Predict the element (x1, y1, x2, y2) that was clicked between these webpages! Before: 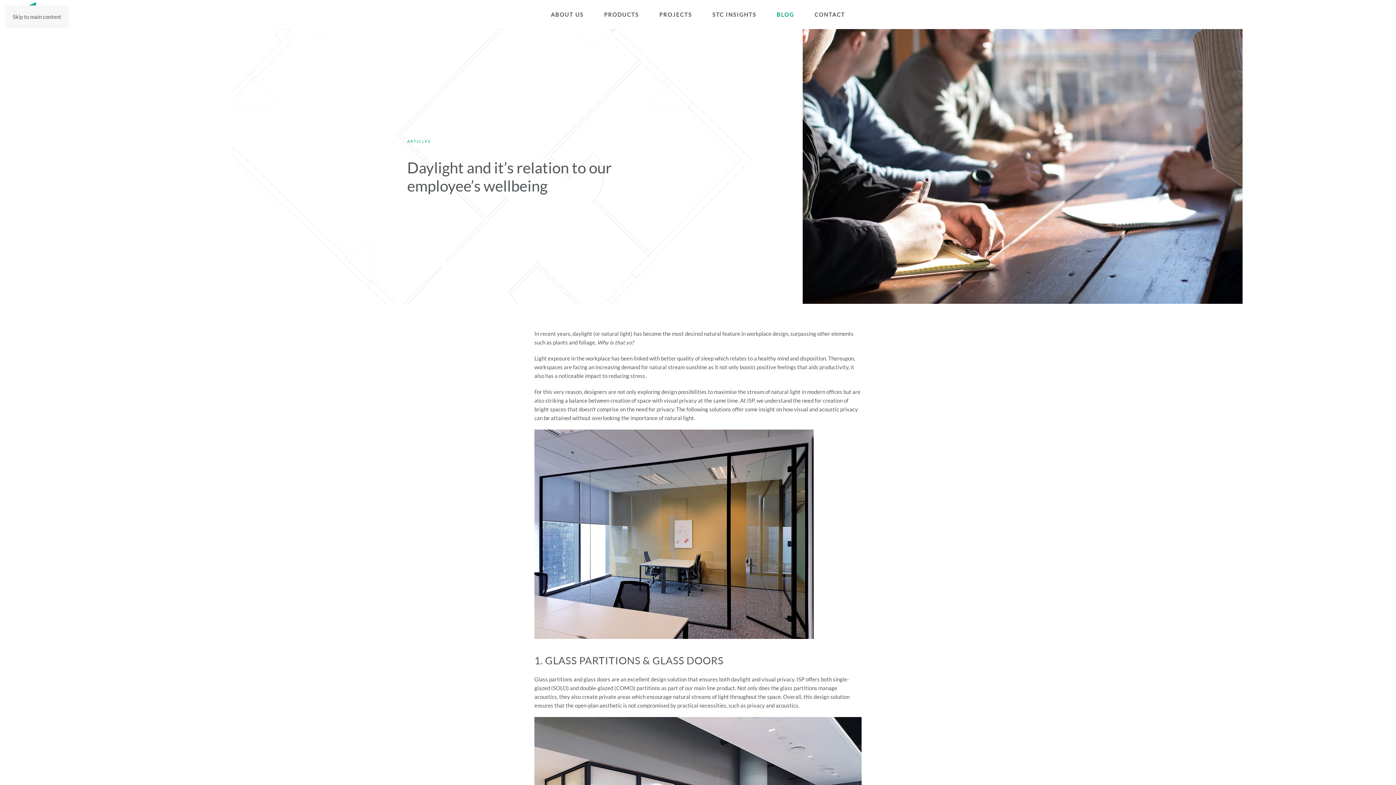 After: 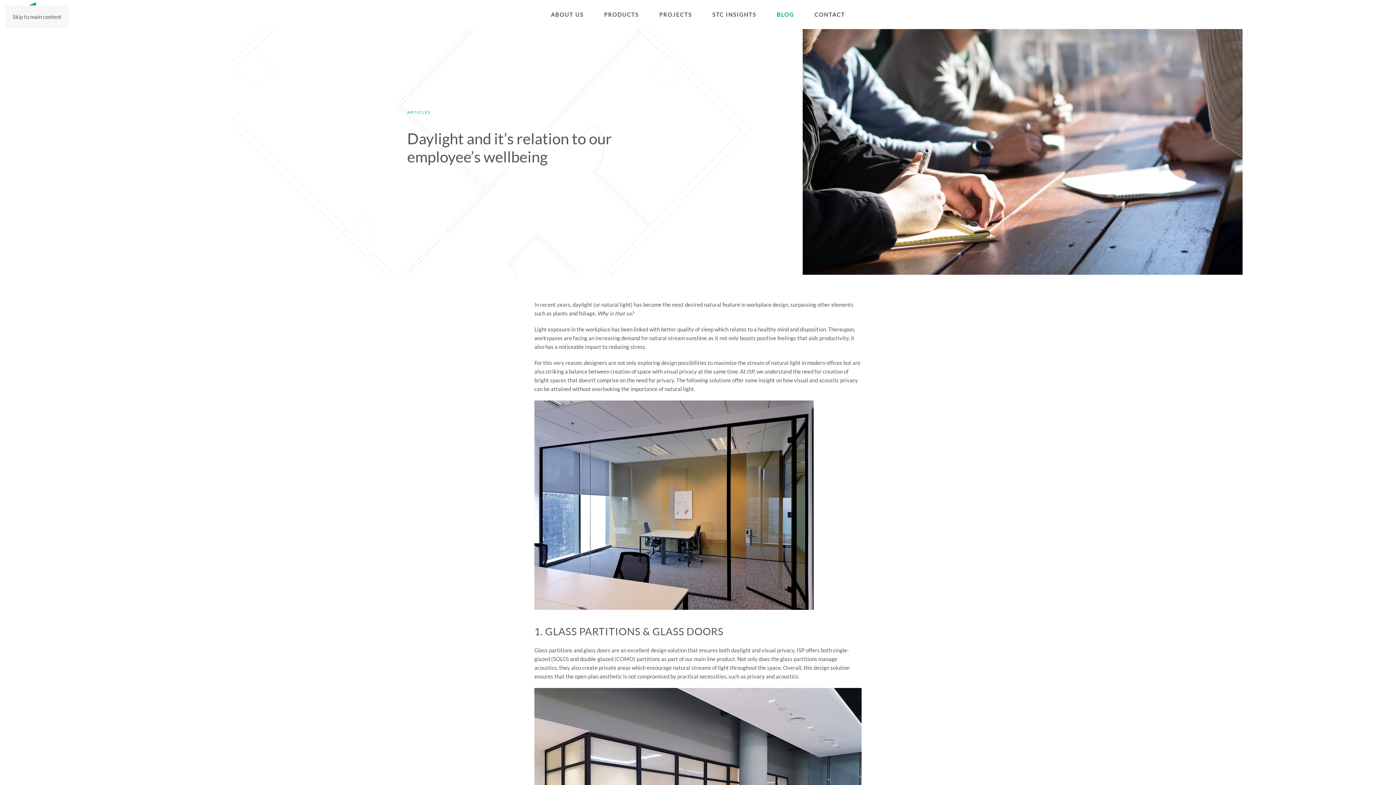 Action: label: Skip to main content bbox: (12, 13, 61, 20)